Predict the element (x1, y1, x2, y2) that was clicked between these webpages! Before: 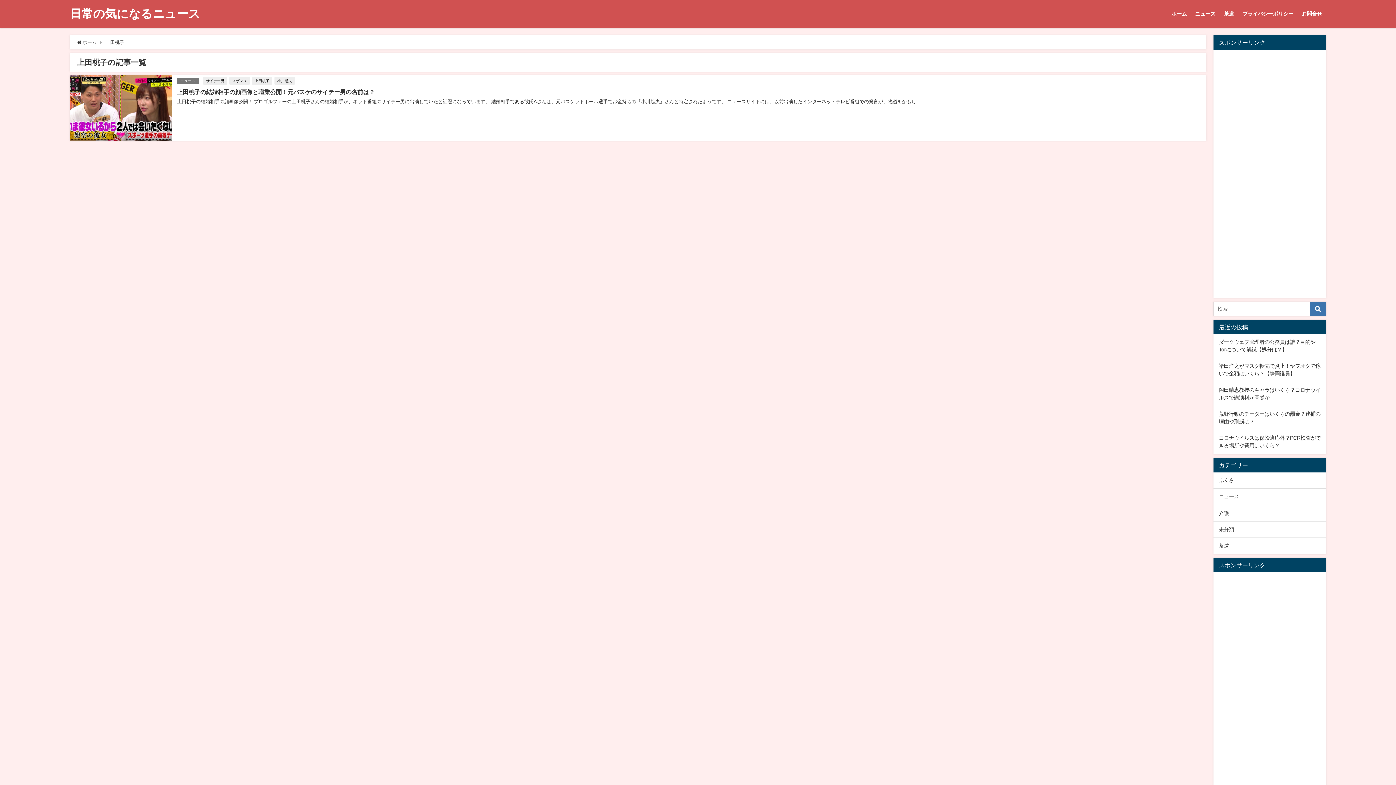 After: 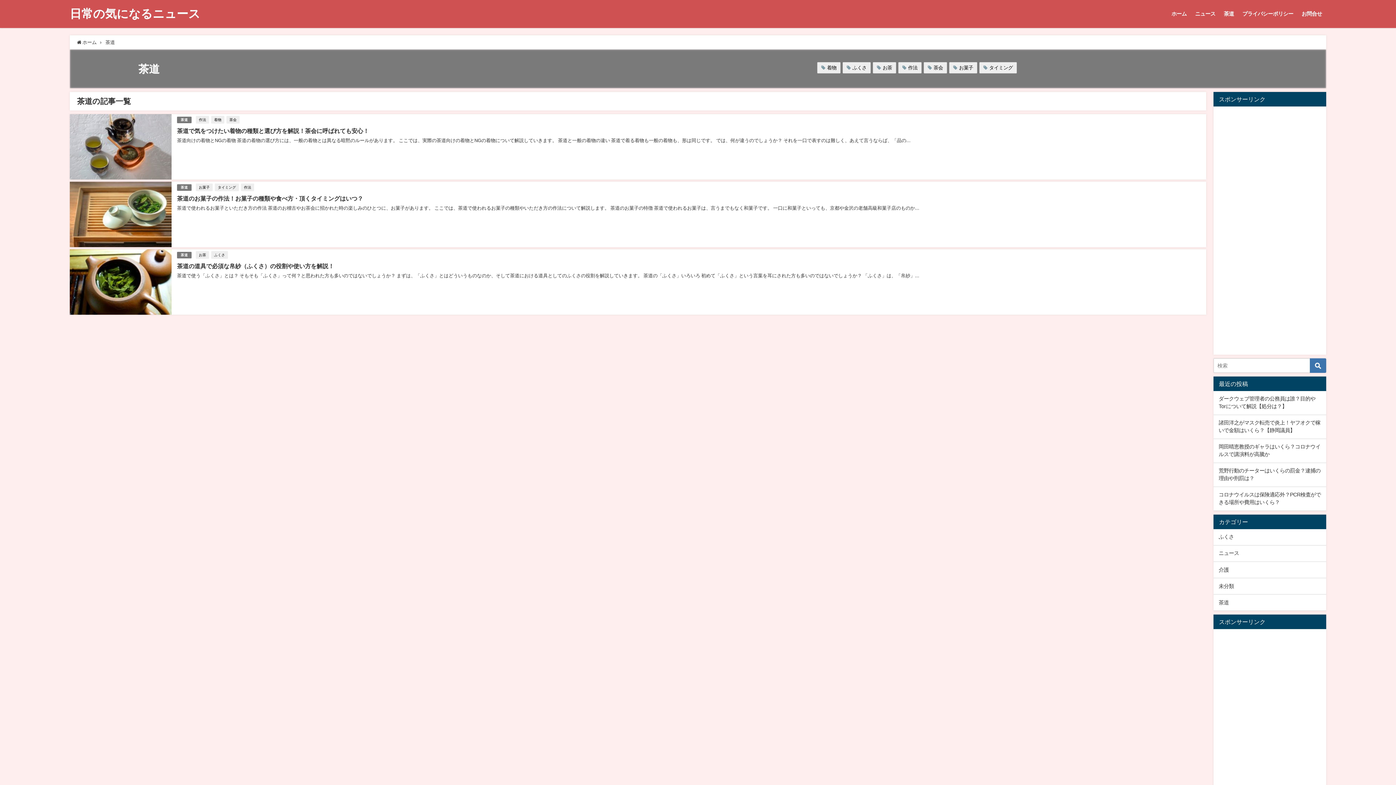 Action: bbox: (1219, 3, 1238, 24) label: 茶道